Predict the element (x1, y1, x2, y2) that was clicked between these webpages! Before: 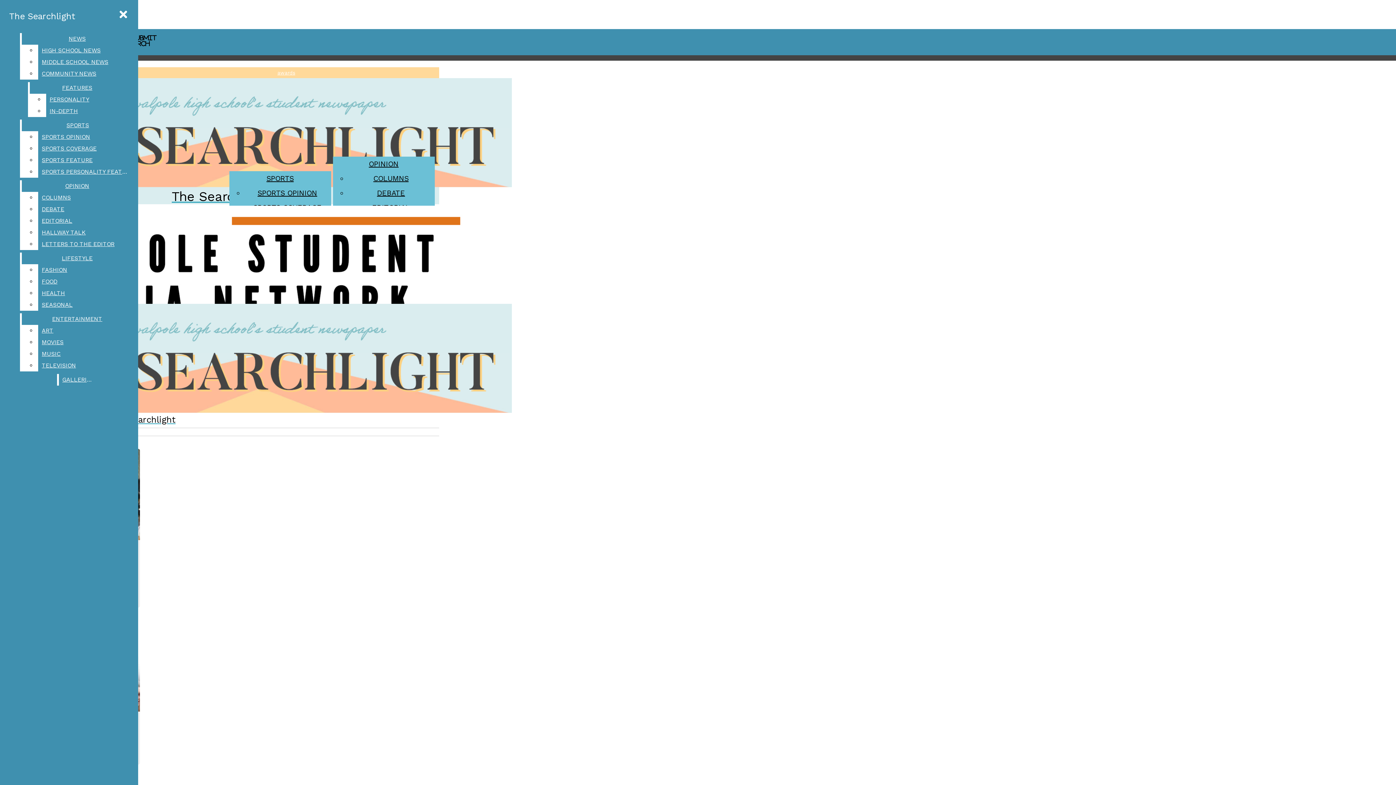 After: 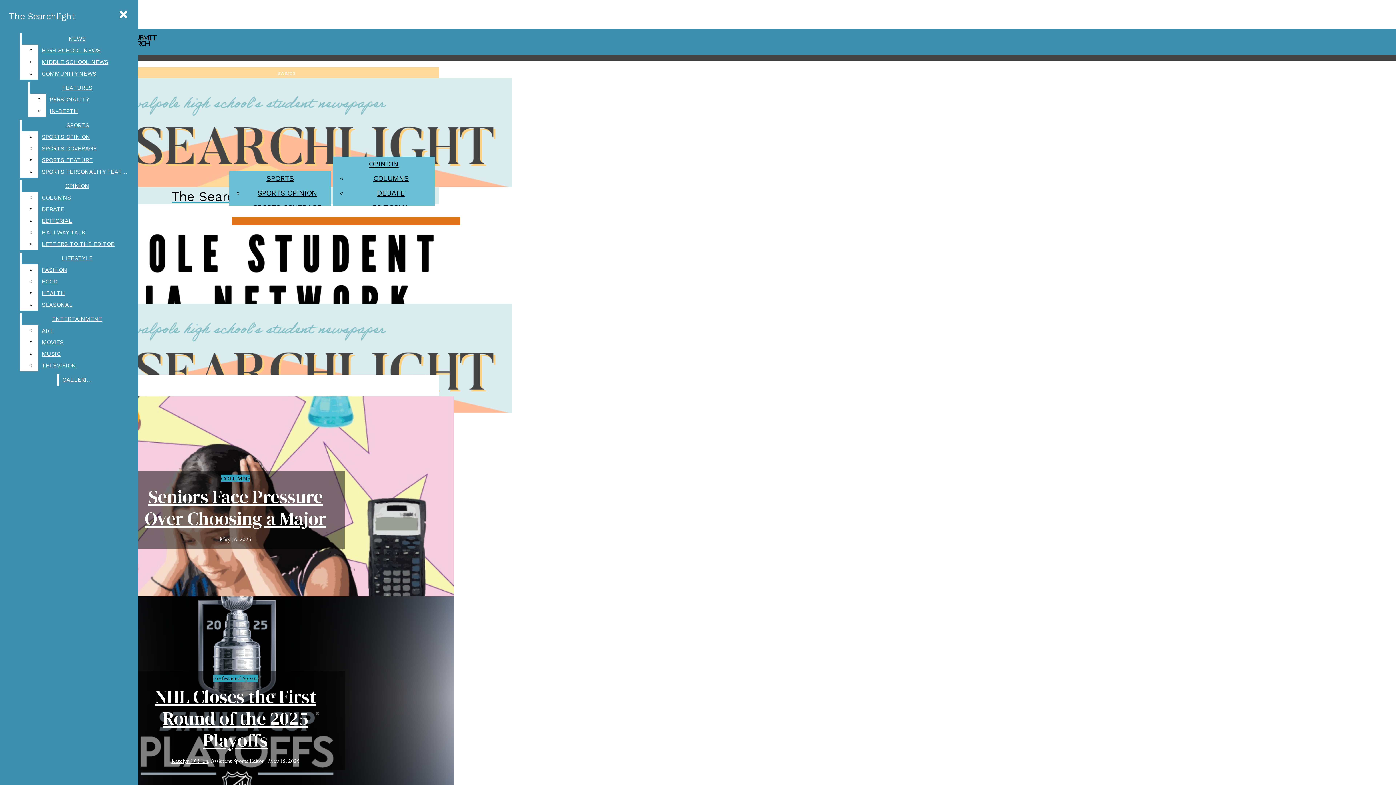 Action: bbox: (2, 205, 325, 362) label: The Searchlight